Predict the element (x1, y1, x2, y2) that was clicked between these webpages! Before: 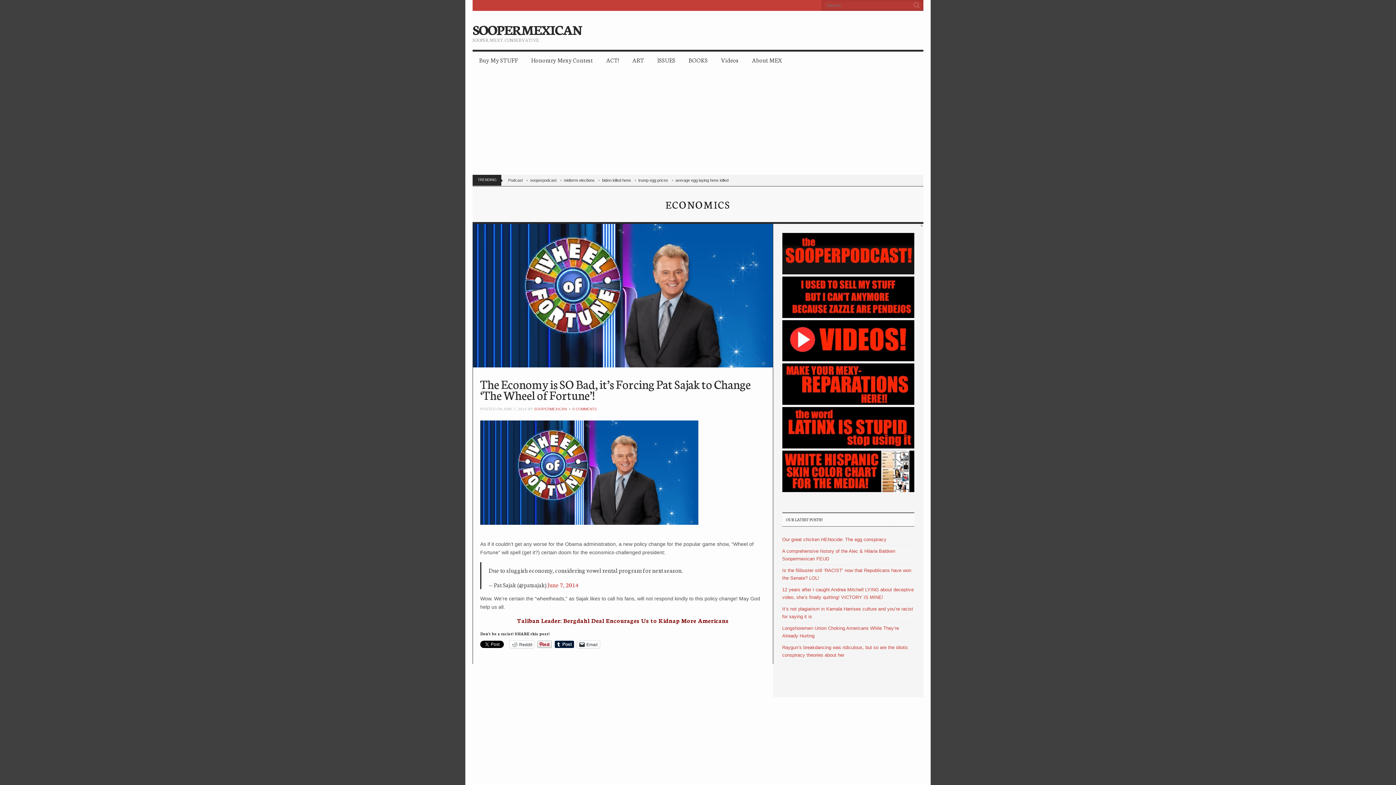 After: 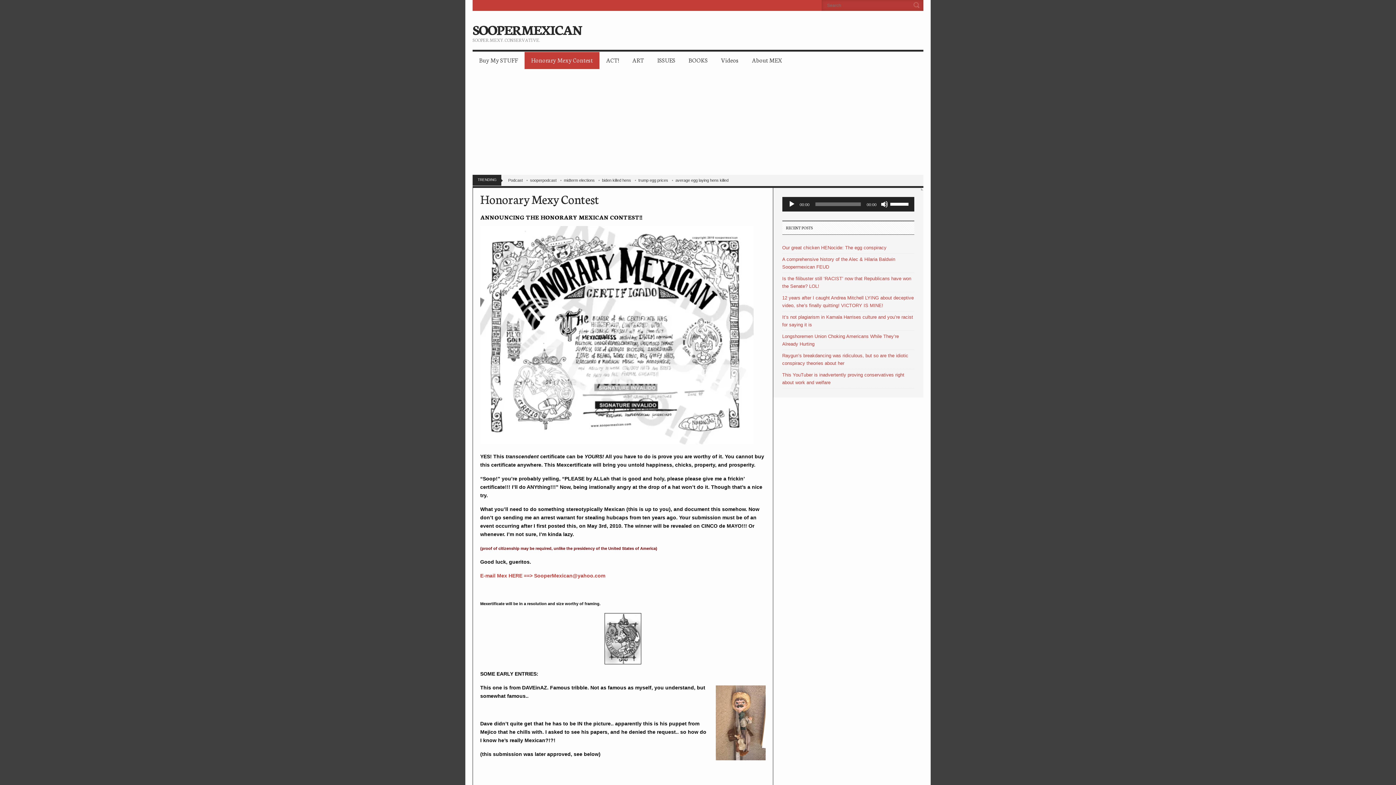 Action: label: Honorary Mexy Contest bbox: (524, 52, 599, 69)